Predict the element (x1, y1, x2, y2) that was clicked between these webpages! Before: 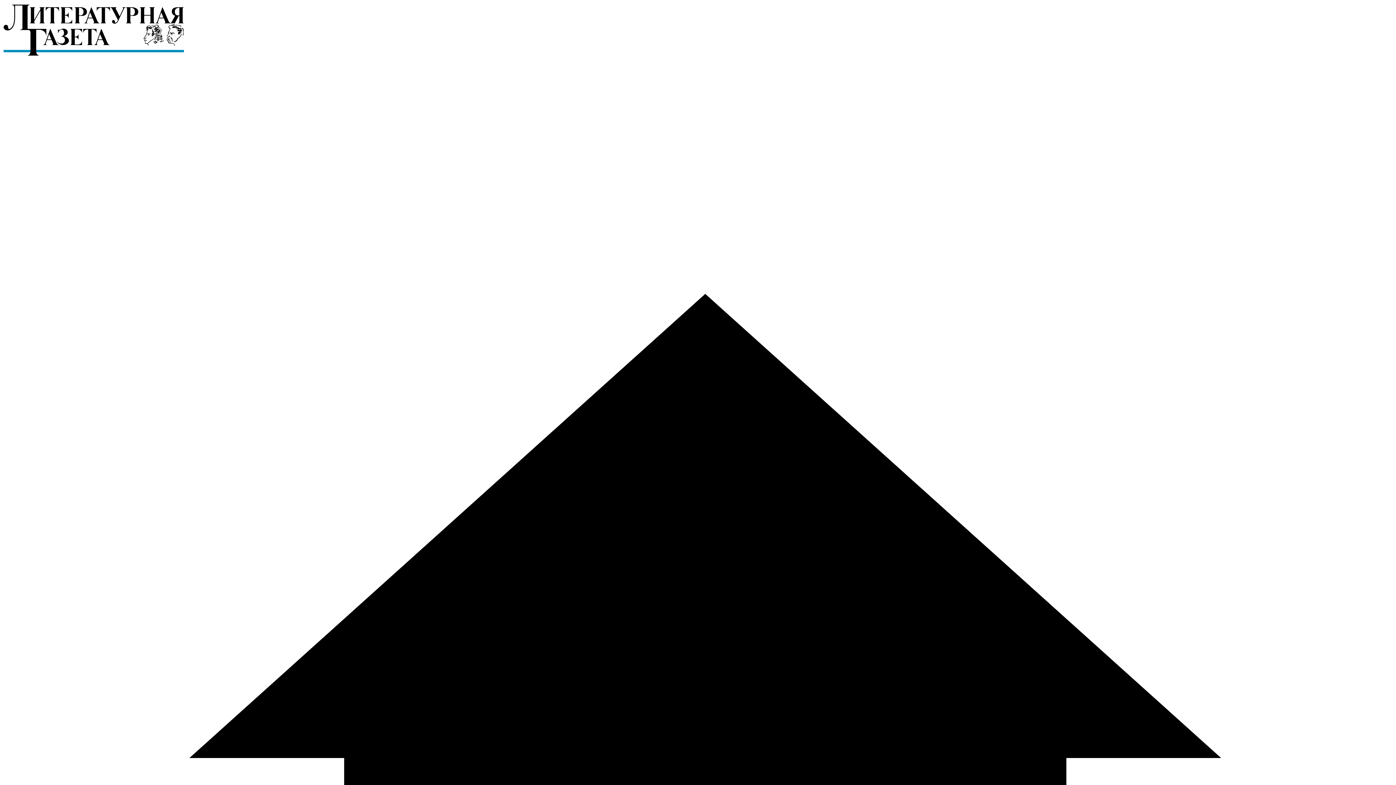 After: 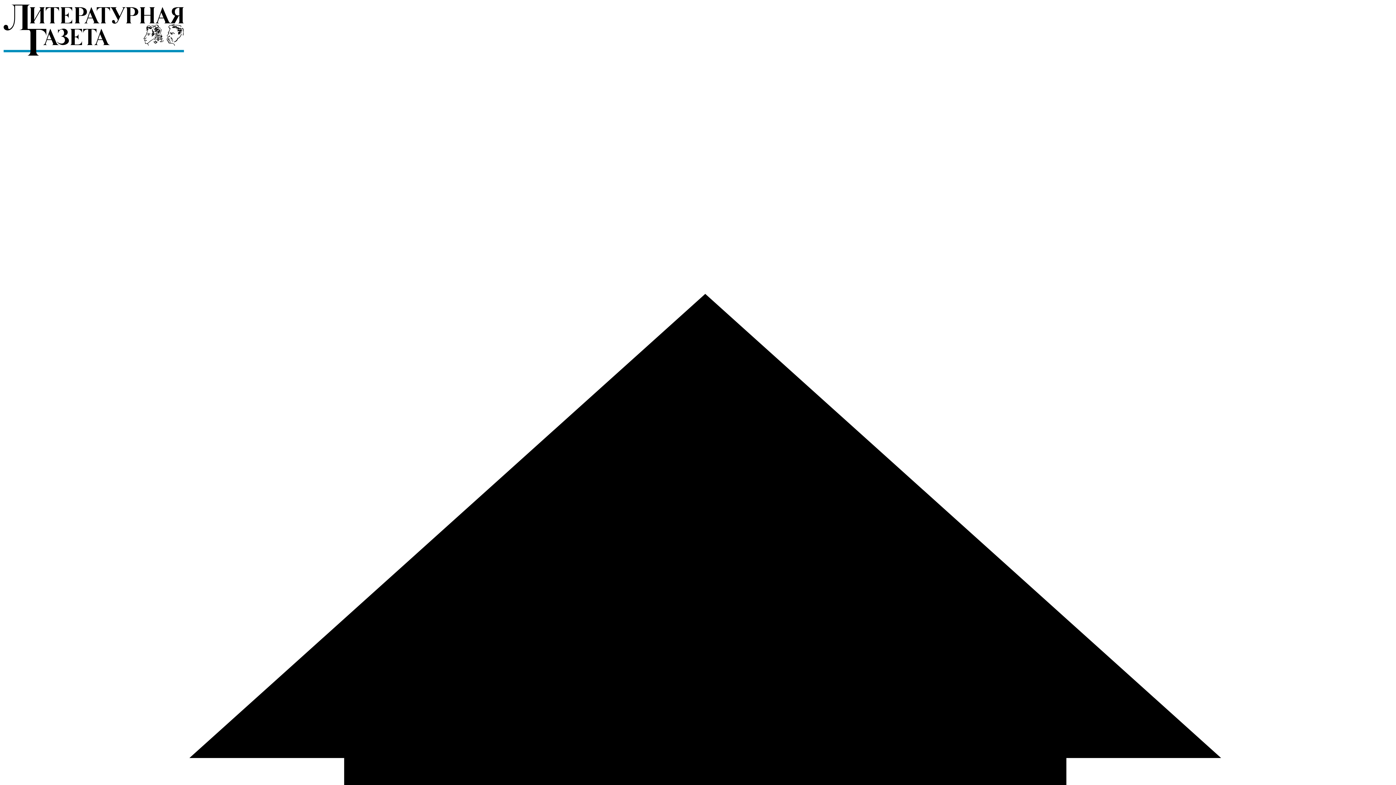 Action: bbox: (2, 52, 184, 58)